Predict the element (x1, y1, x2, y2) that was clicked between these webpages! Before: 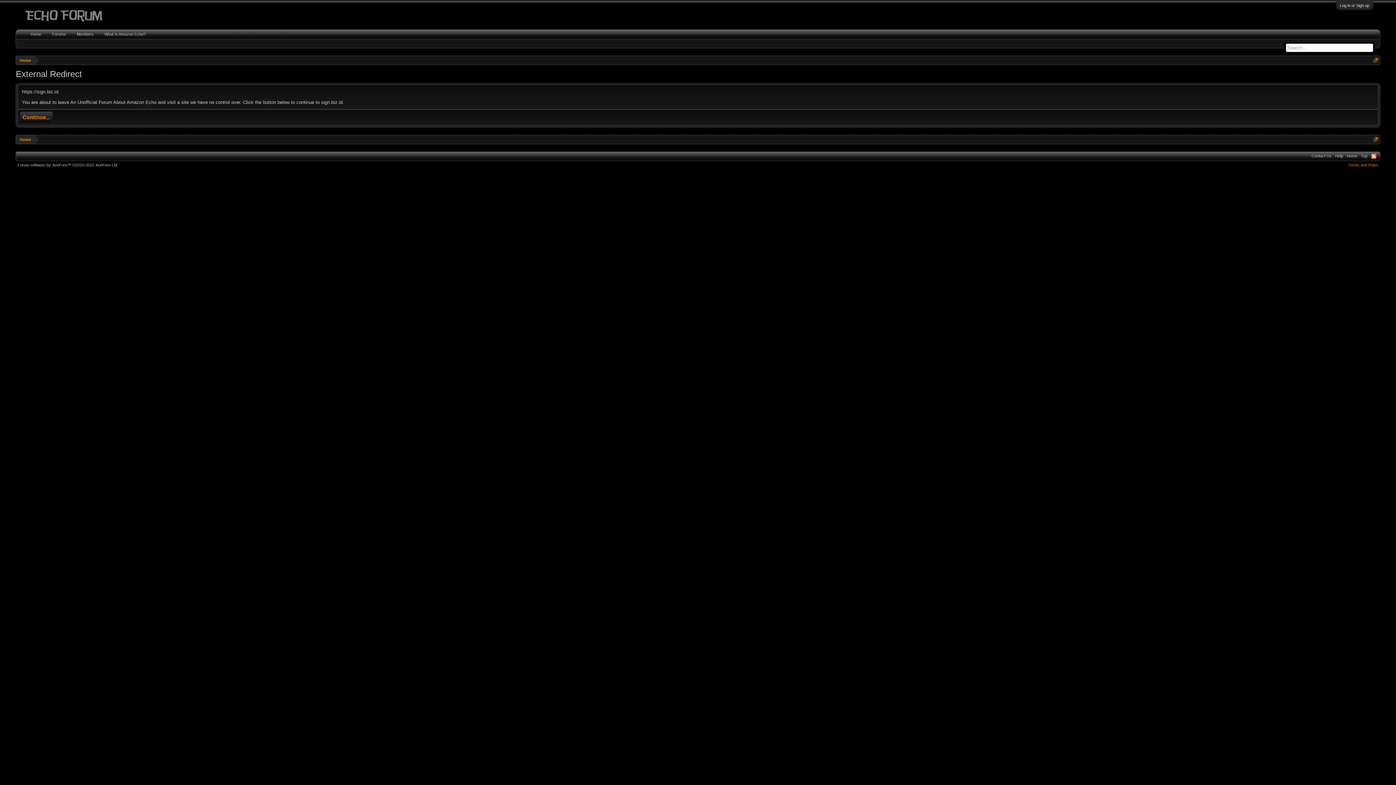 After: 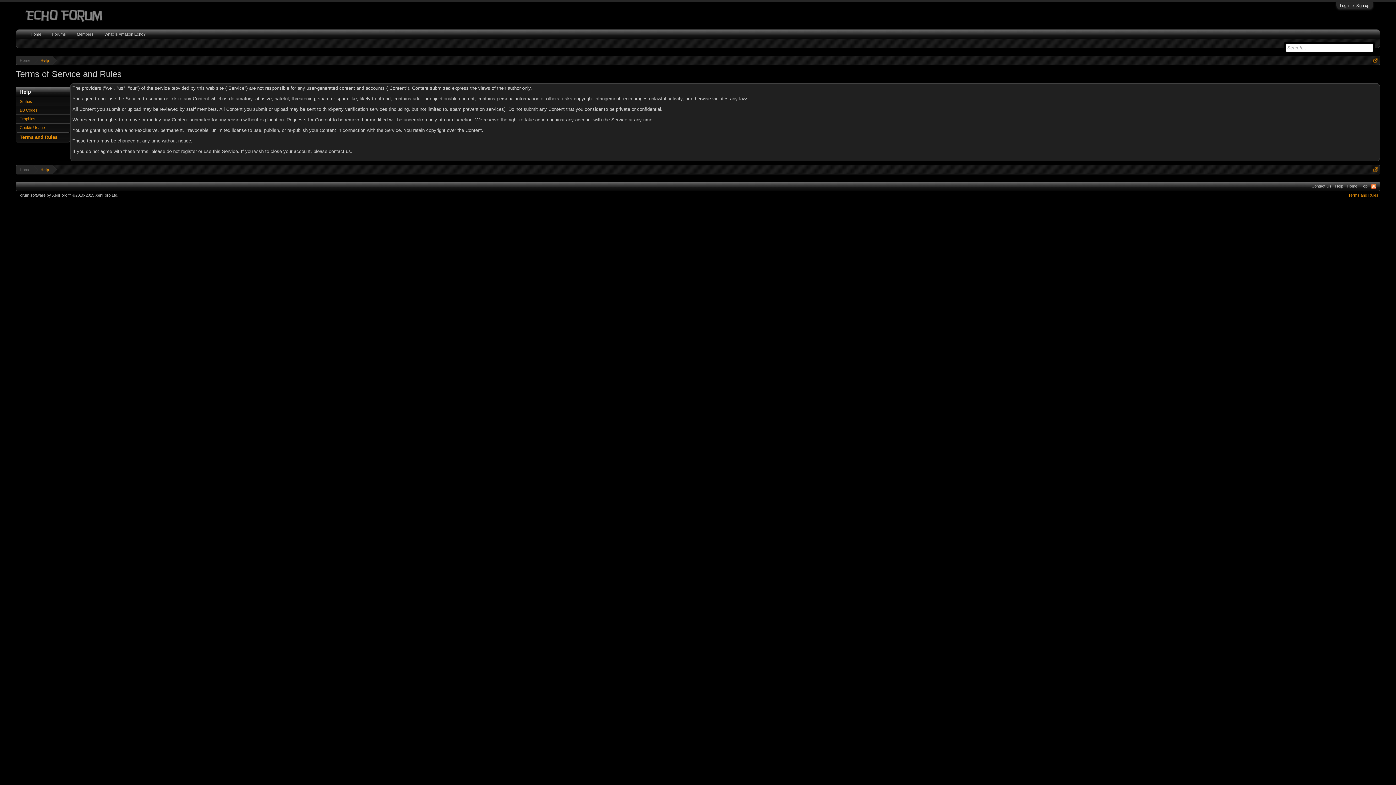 Action: bbox: (1348, 162, 1378, 167) label: Terms and Rules